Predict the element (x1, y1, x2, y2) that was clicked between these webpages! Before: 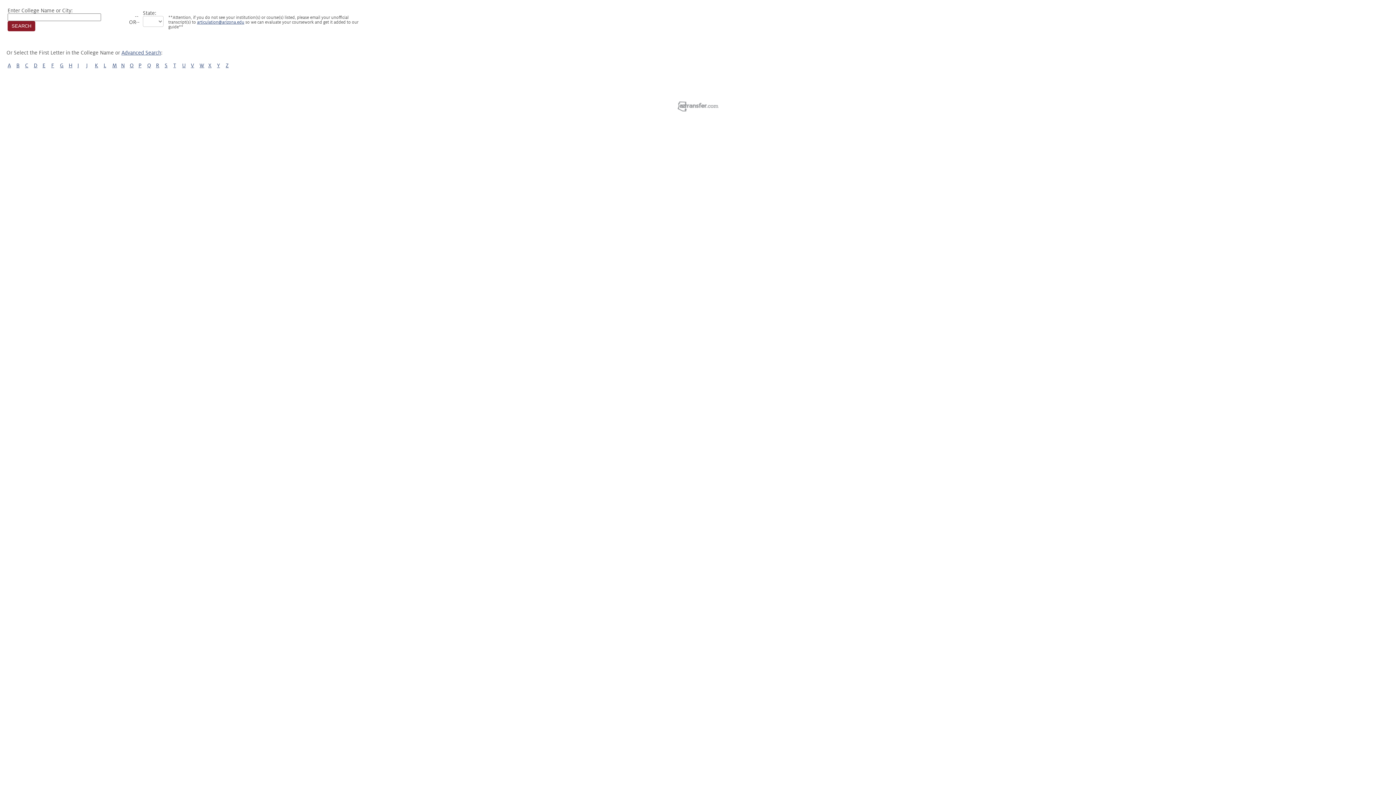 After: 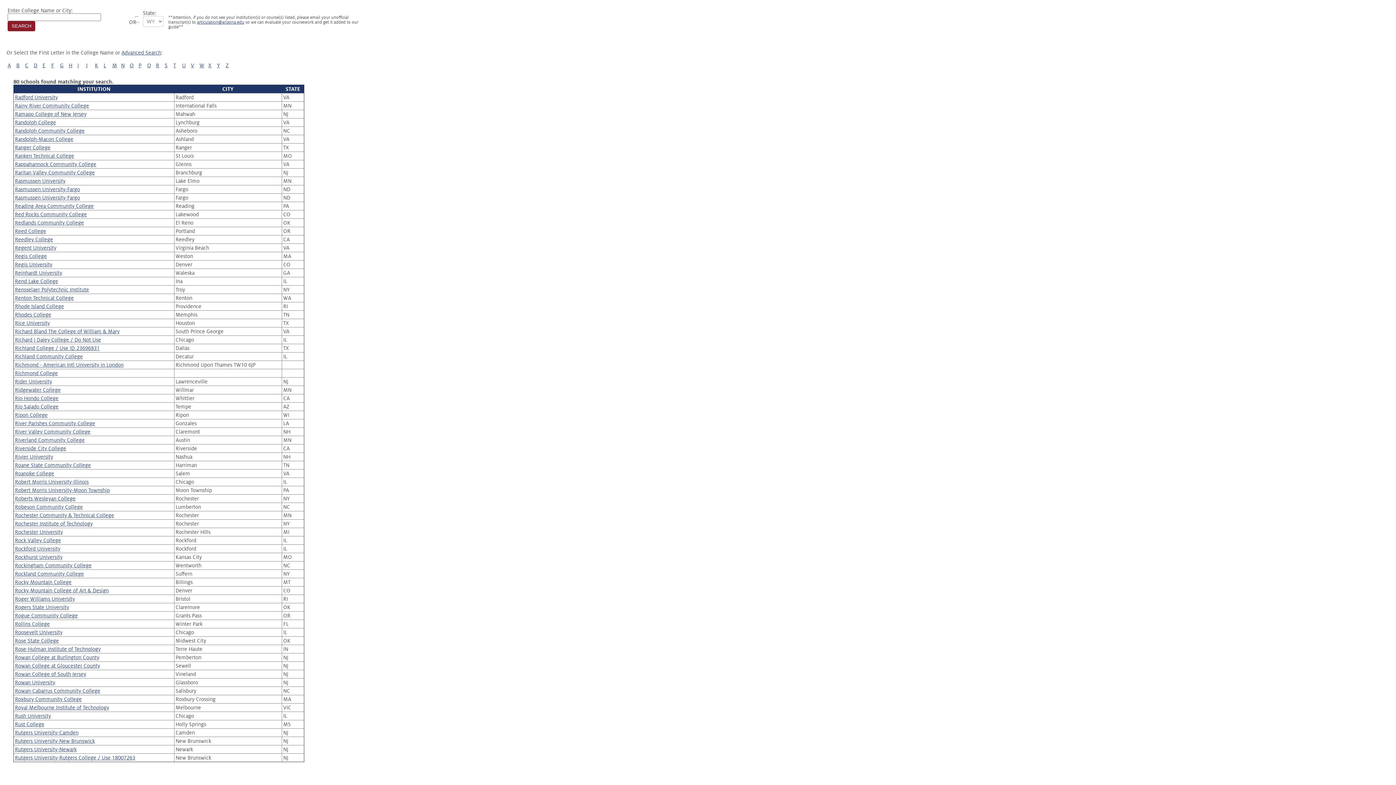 Action: label: R bbox: (156, 62, 159, 68)